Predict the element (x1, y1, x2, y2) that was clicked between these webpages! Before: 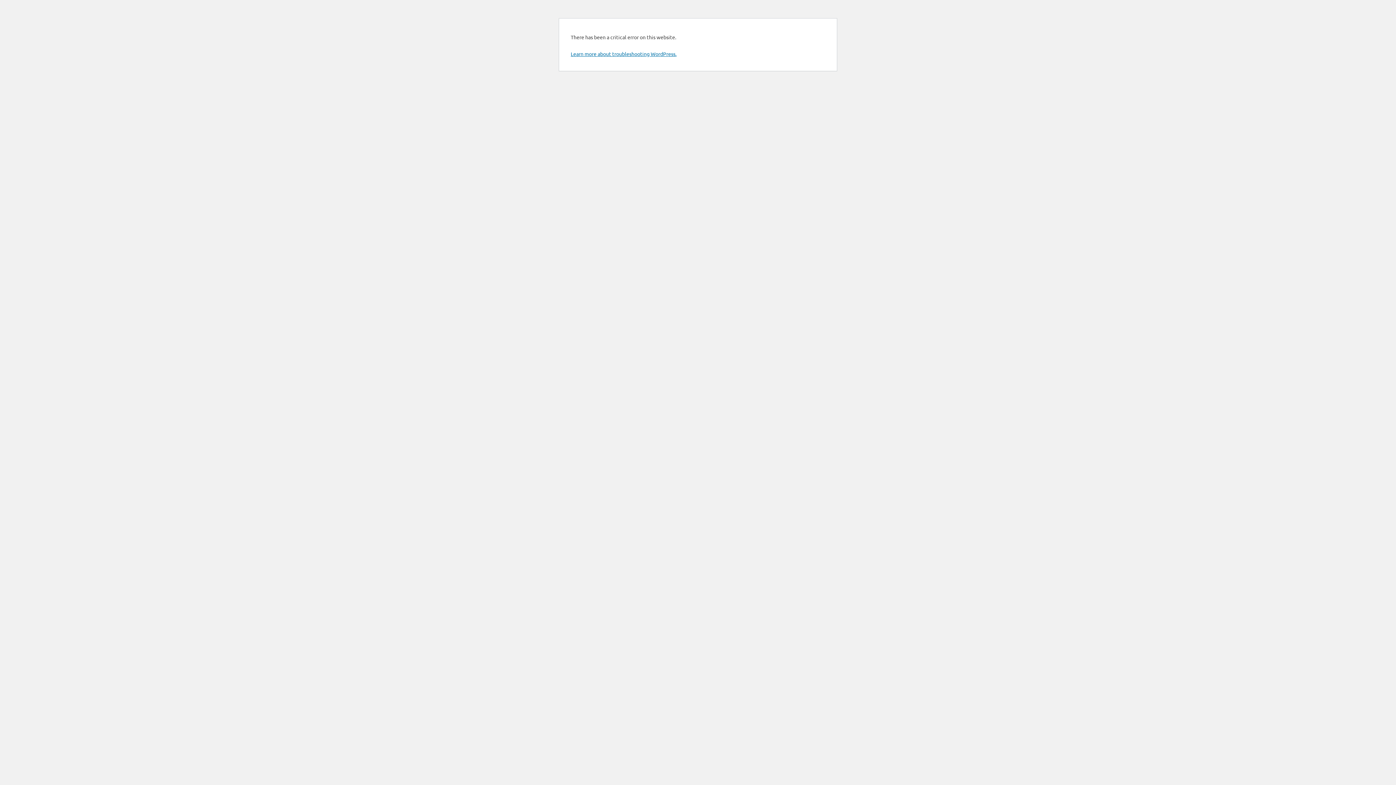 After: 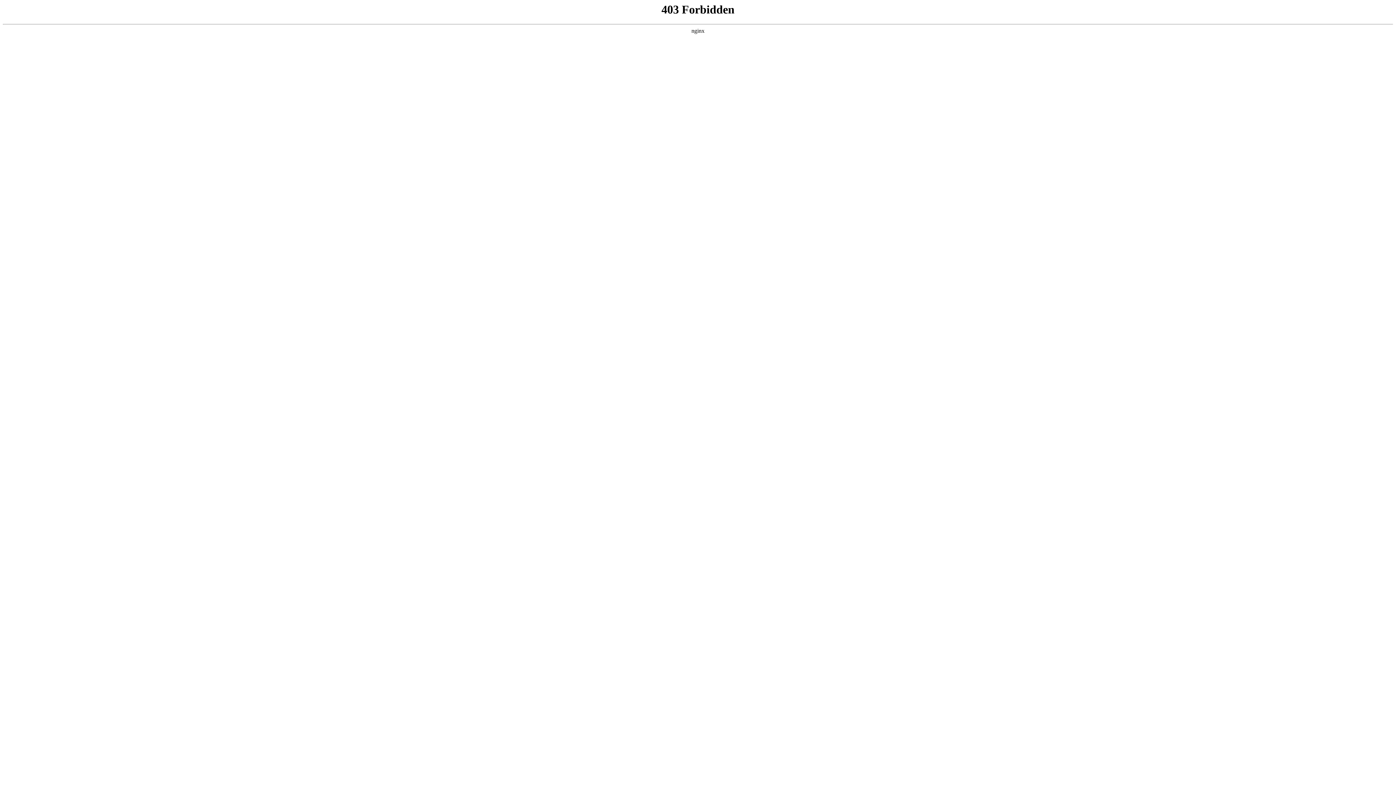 Action: label: Learn more about troubleshooting WordPress. bbox: (570, 50, 676, 57)